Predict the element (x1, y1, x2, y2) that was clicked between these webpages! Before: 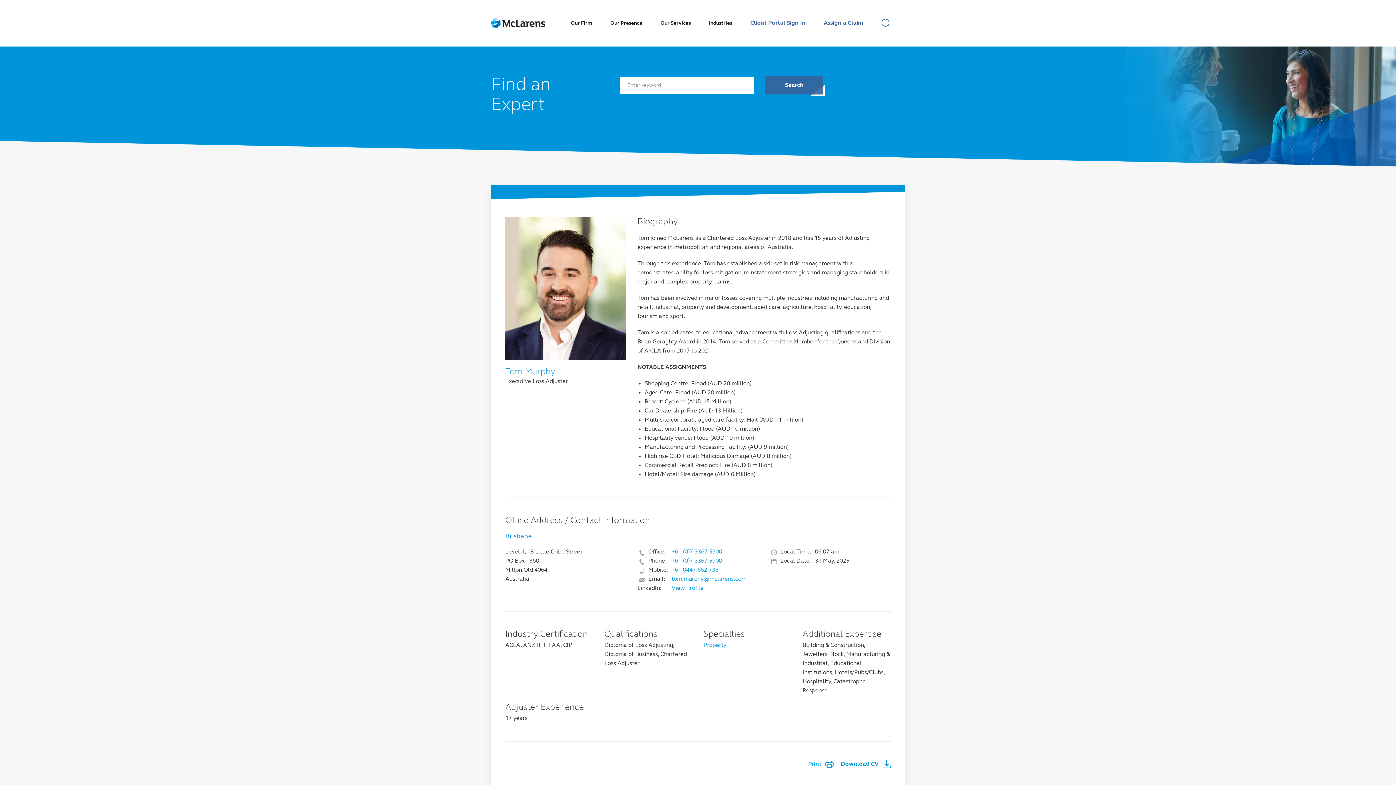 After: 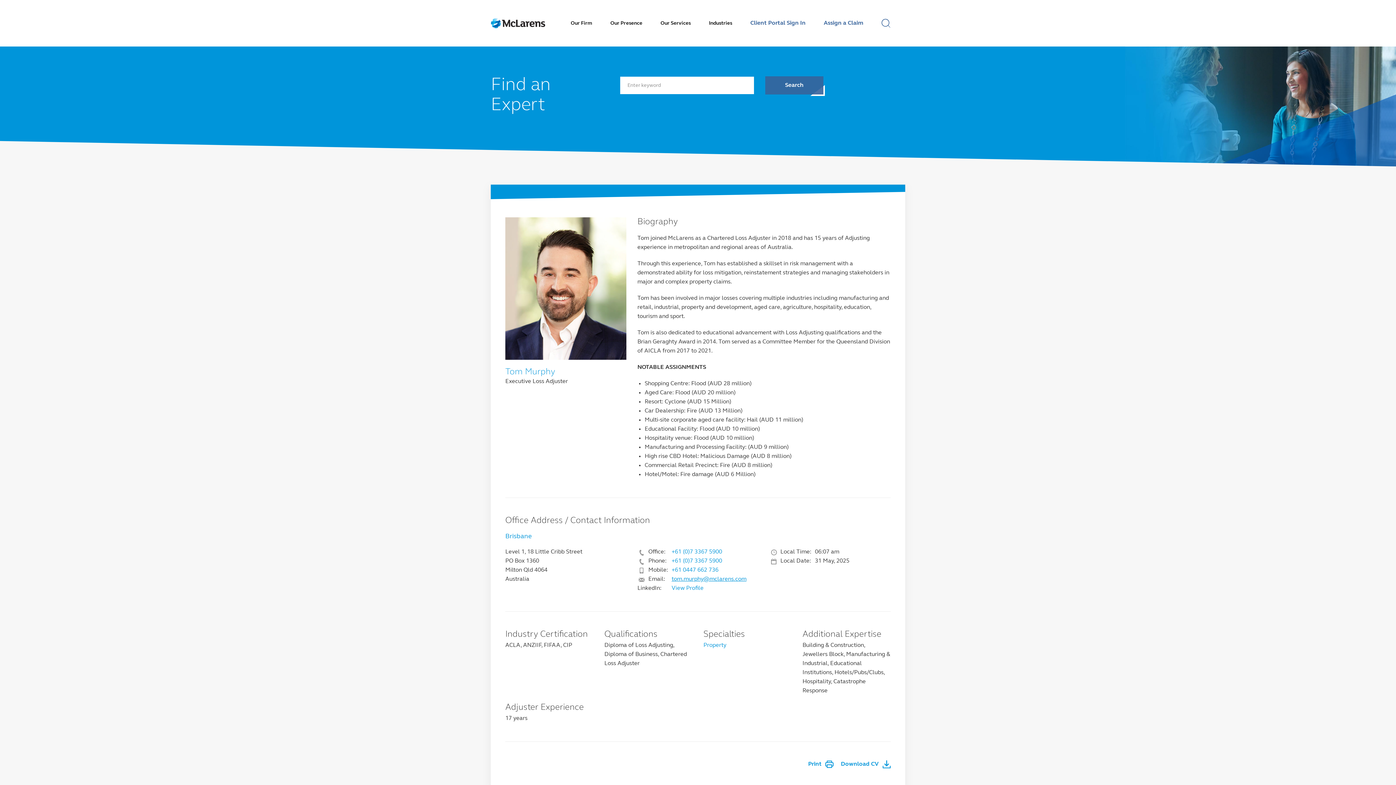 Action: bbox: (671, 576, 746, 582) label: tom.murphy@mclarens.com